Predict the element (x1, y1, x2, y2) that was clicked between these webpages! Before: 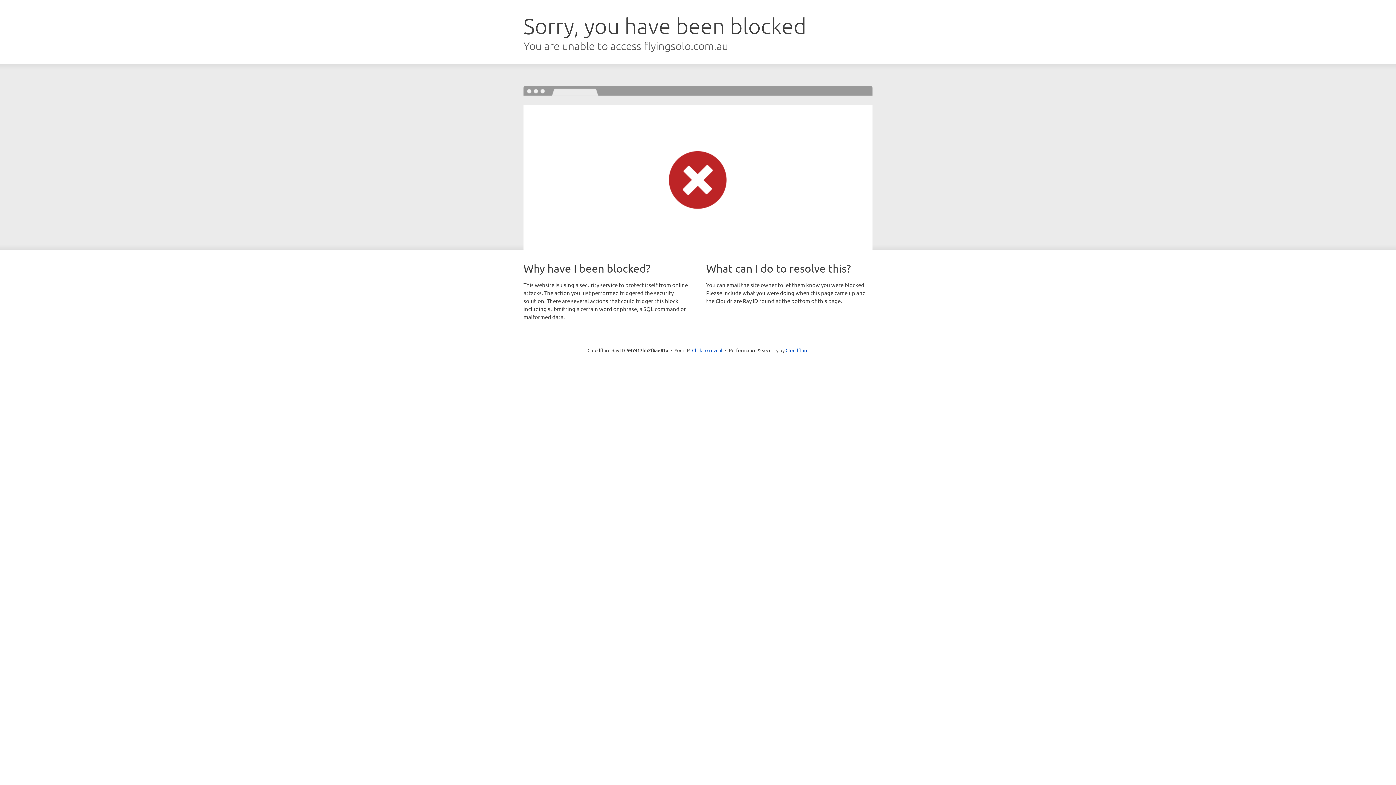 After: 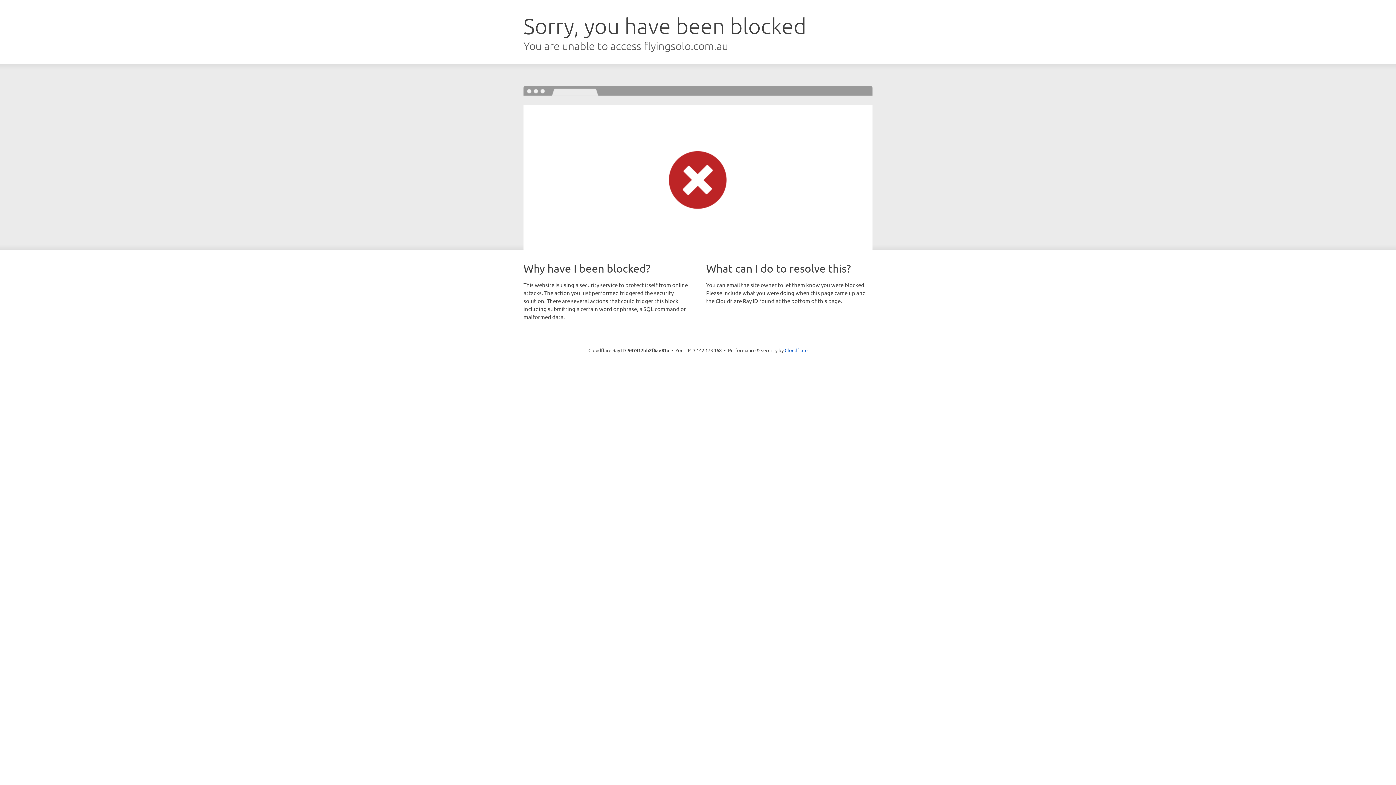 Action: bbox: (692, 346, 722, 353) label: Click to reveal